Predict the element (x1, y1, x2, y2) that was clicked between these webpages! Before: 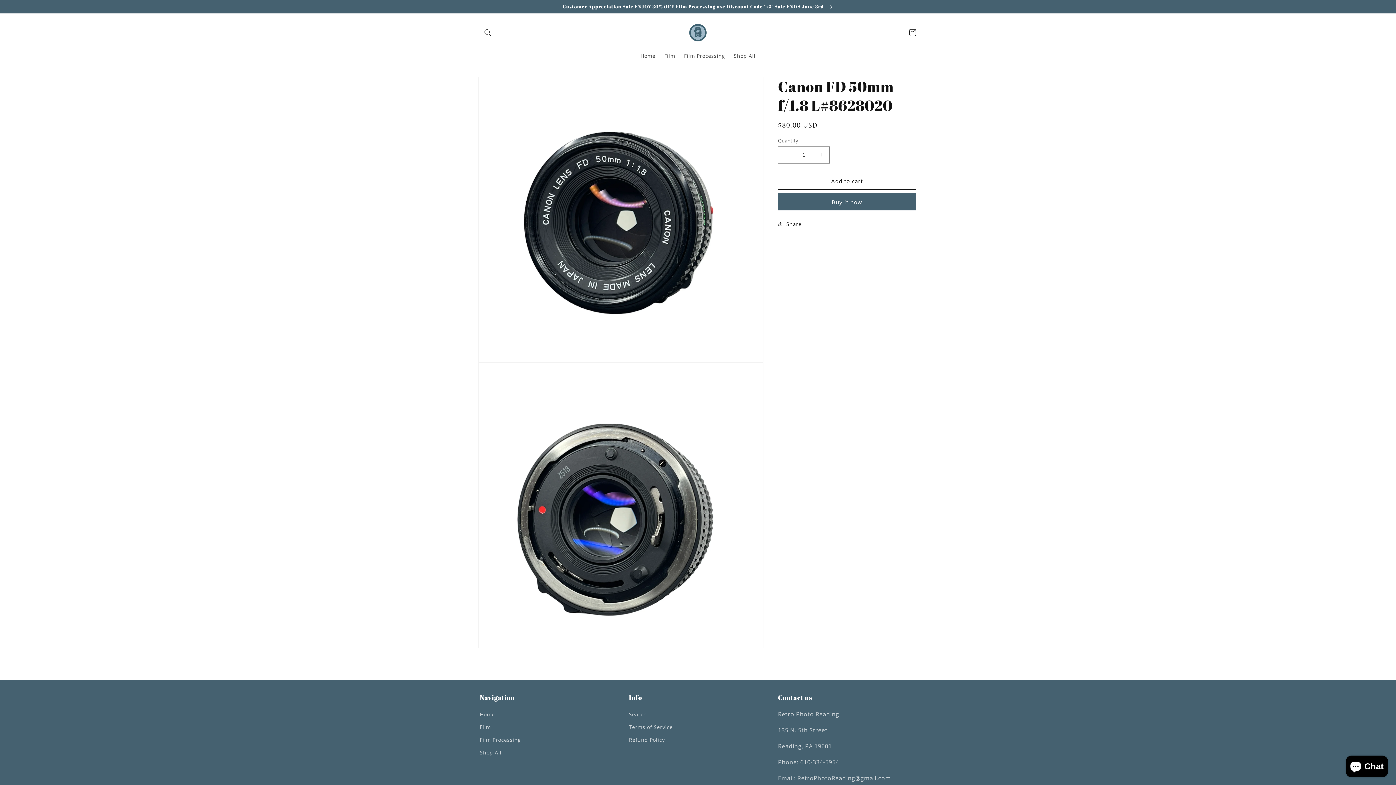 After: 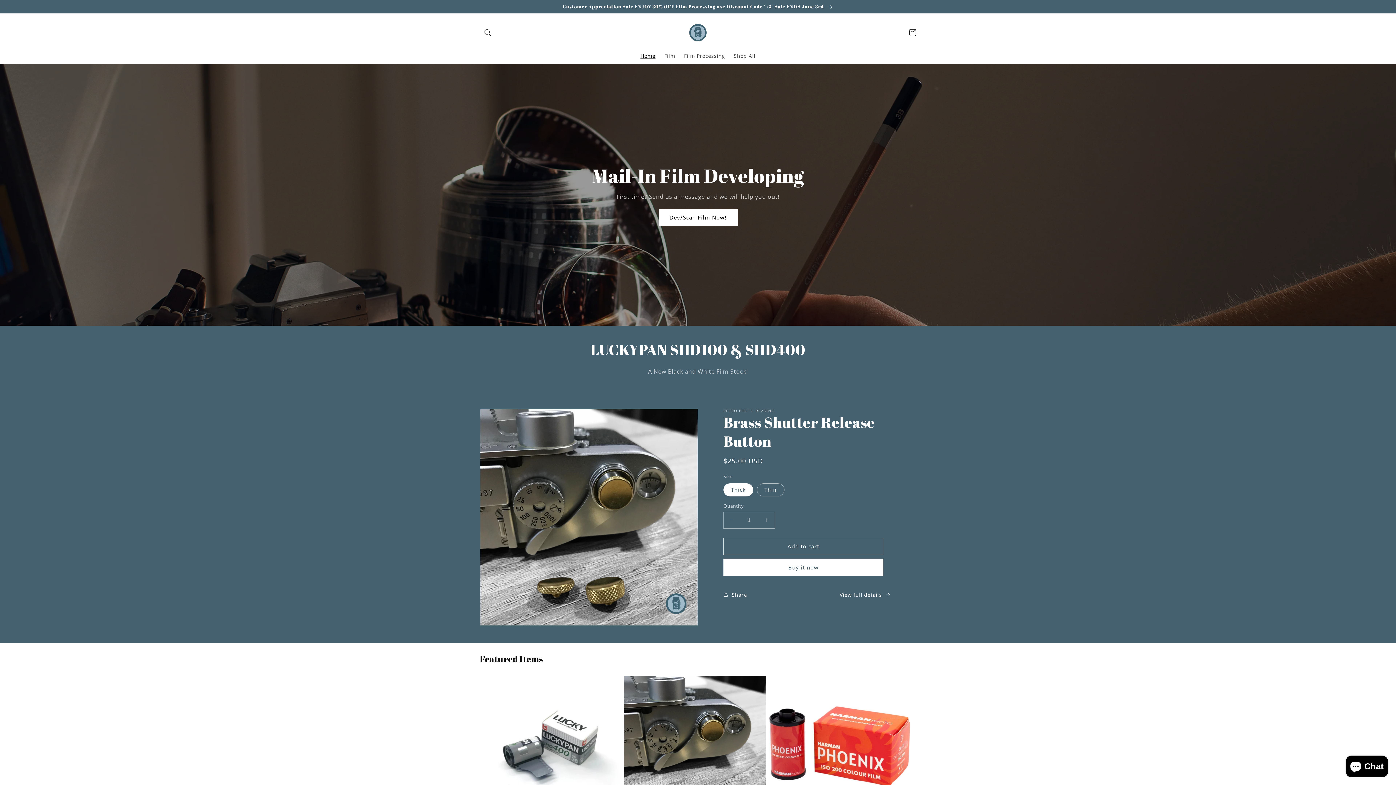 Action: bbox: (636, 48, 660, 63) label: Home